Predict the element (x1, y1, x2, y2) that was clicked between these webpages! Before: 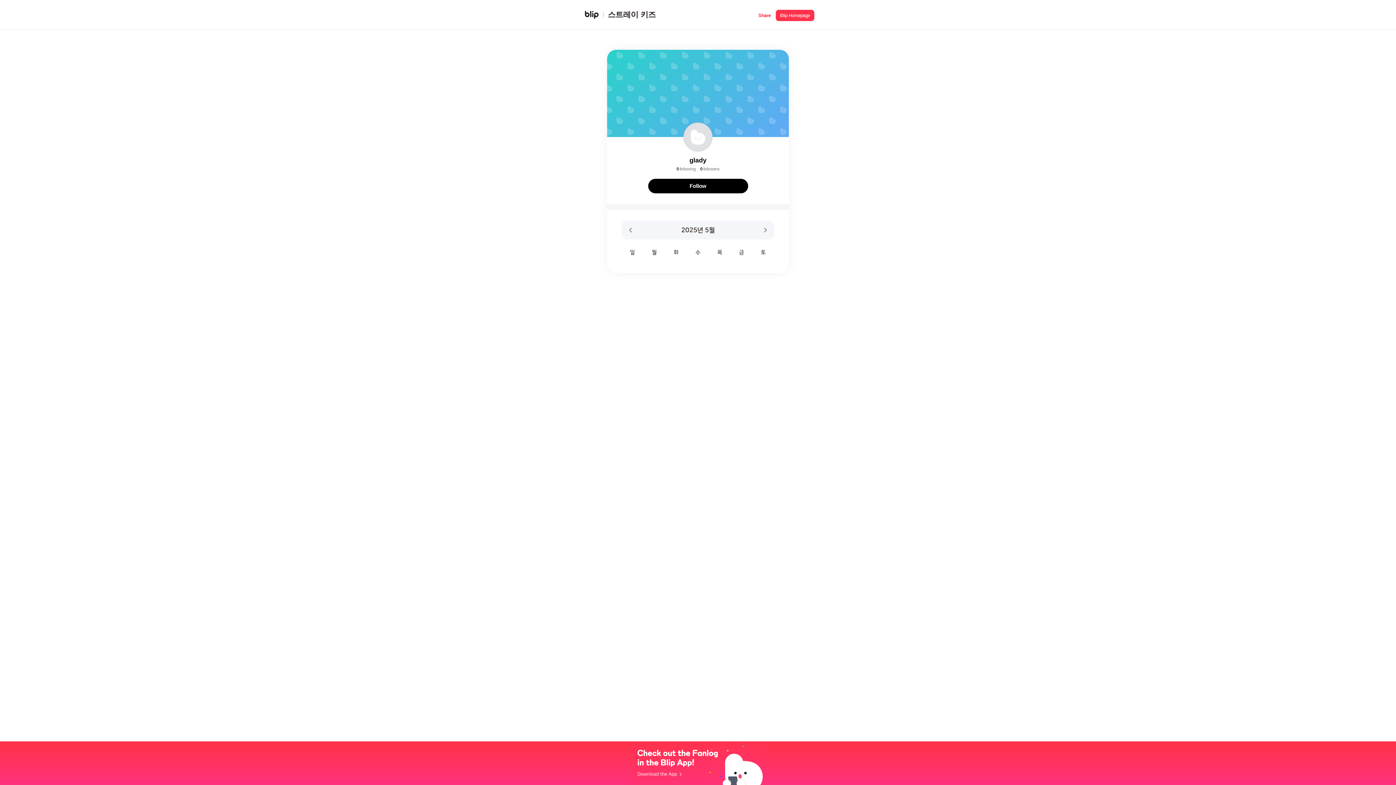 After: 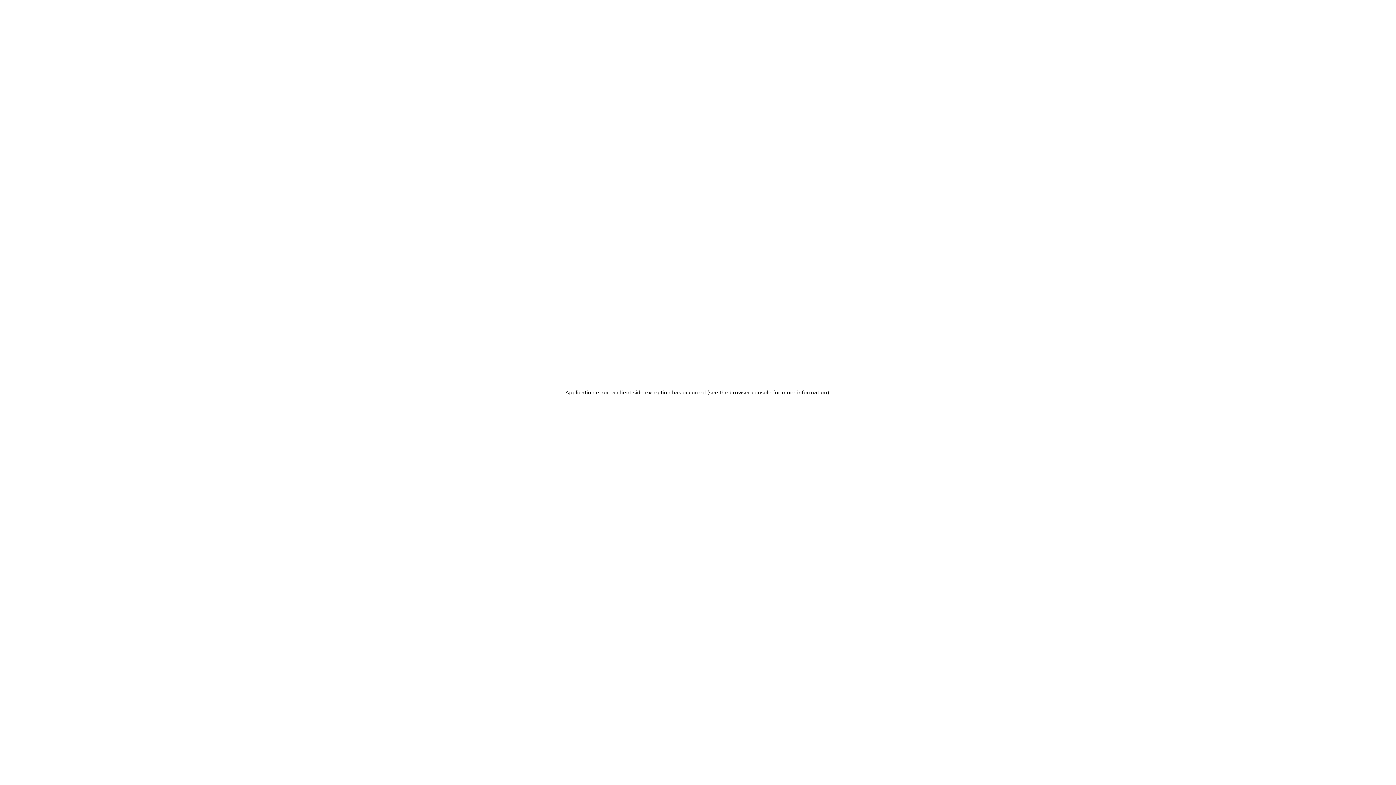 Action: label: 스트레이 키즈 bbox: (581, 9, 758, 19)